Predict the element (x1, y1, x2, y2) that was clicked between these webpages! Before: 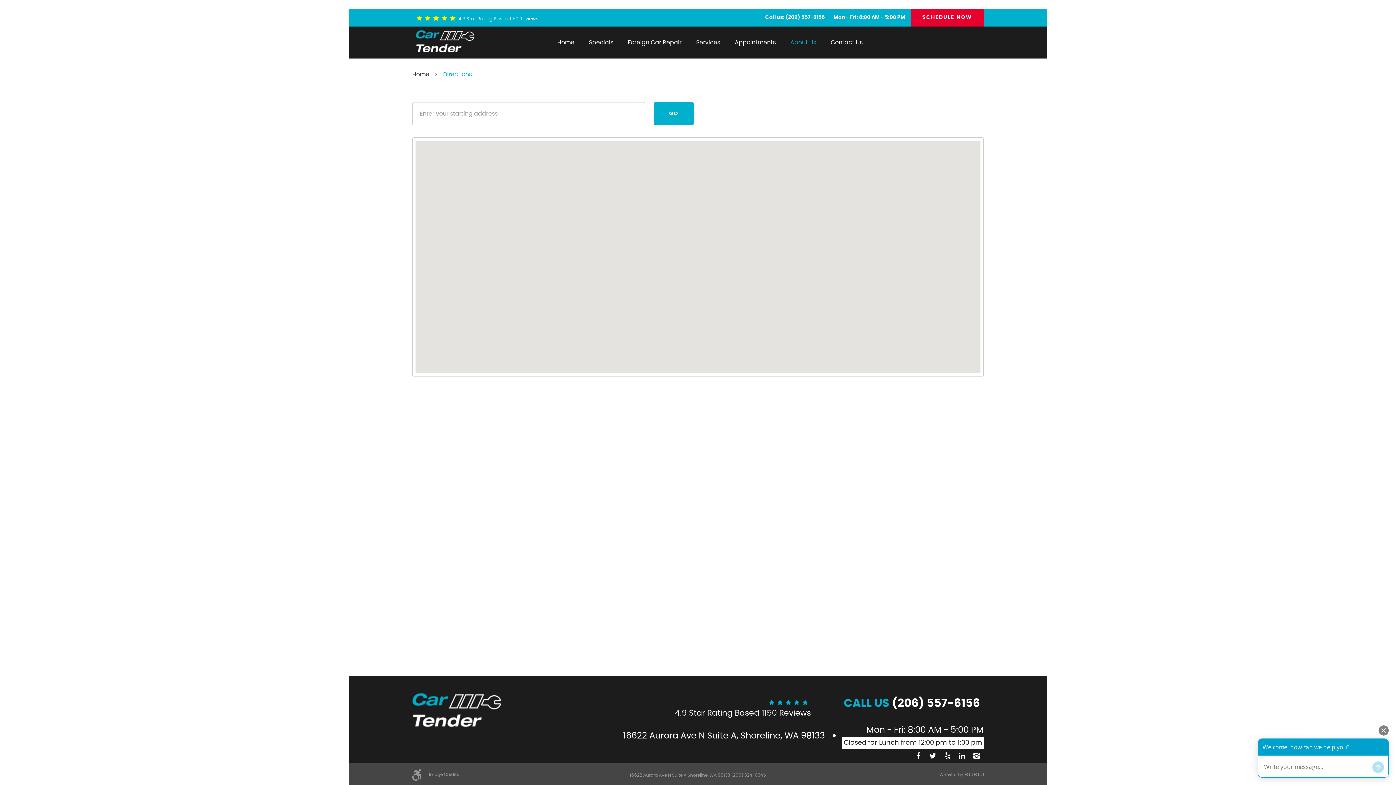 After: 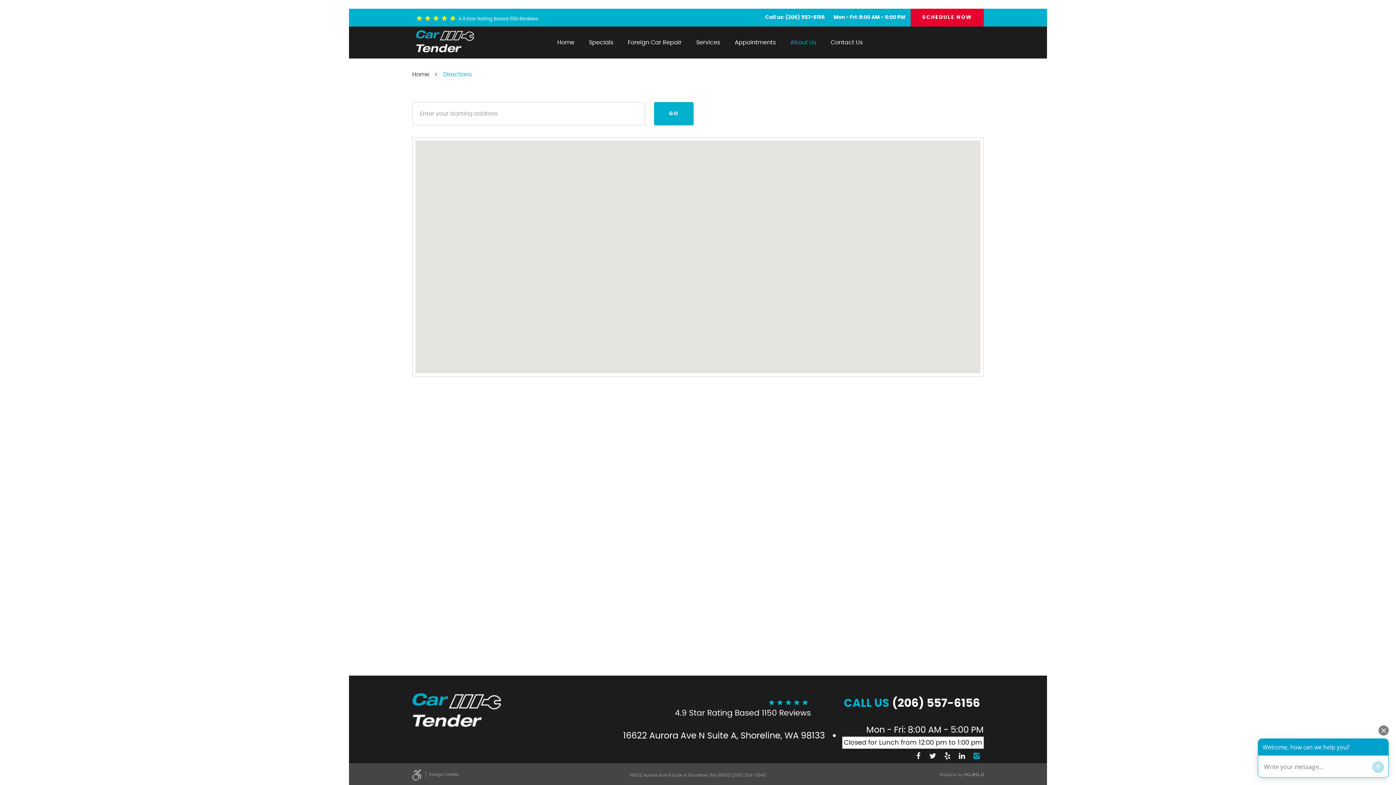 Action: label: Instagram bbox: (969, 749, 984, 763)